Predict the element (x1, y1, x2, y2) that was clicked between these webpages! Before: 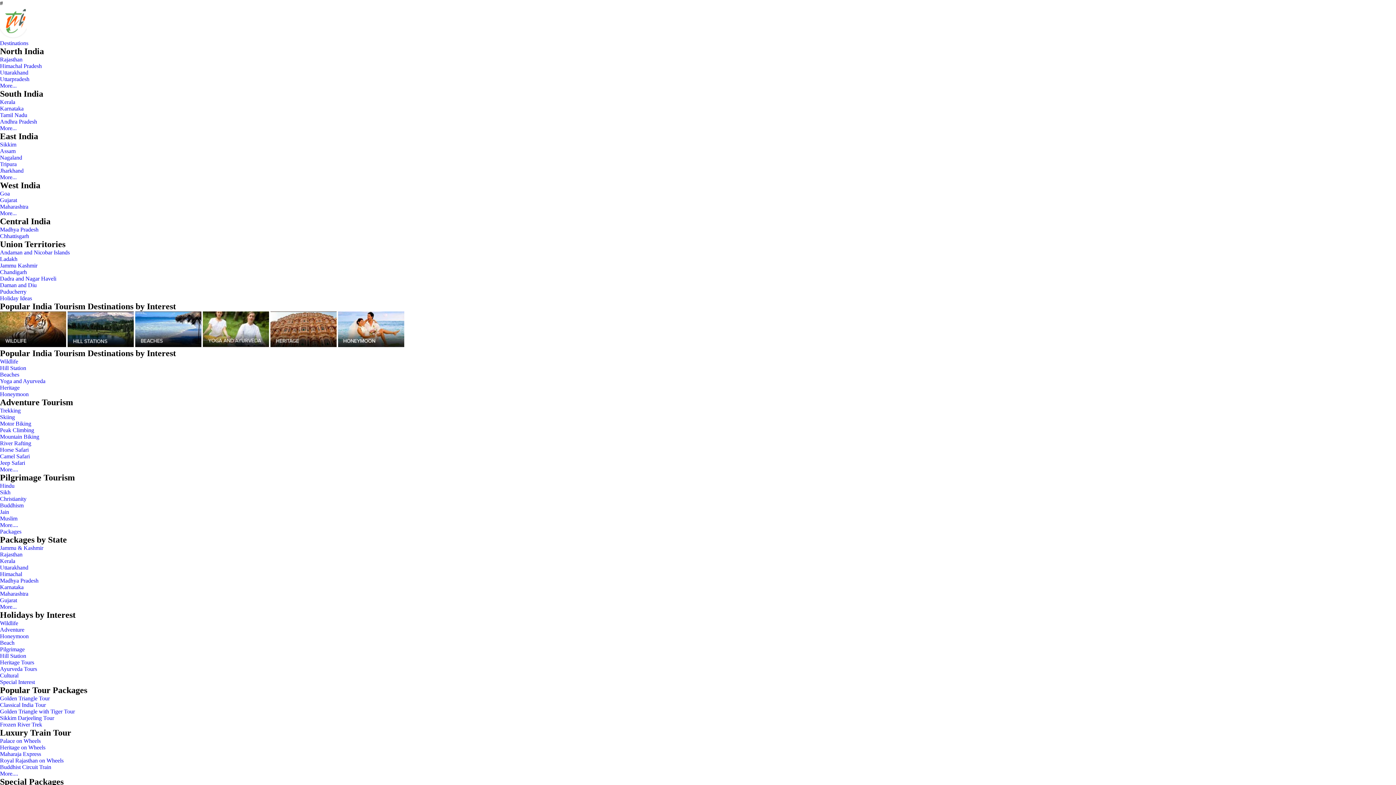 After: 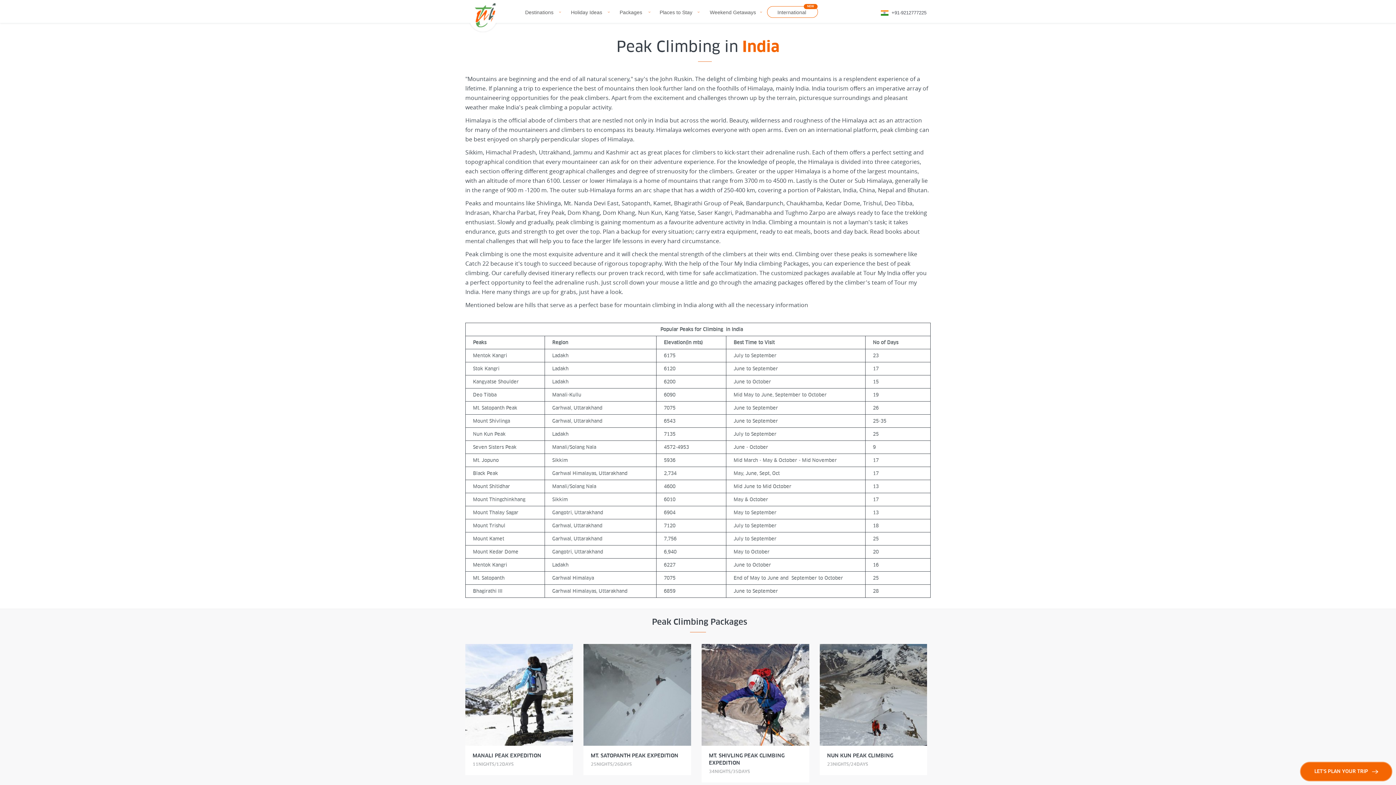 Action: bbox: (0, 427, 34, 433) label: Peak Climbing